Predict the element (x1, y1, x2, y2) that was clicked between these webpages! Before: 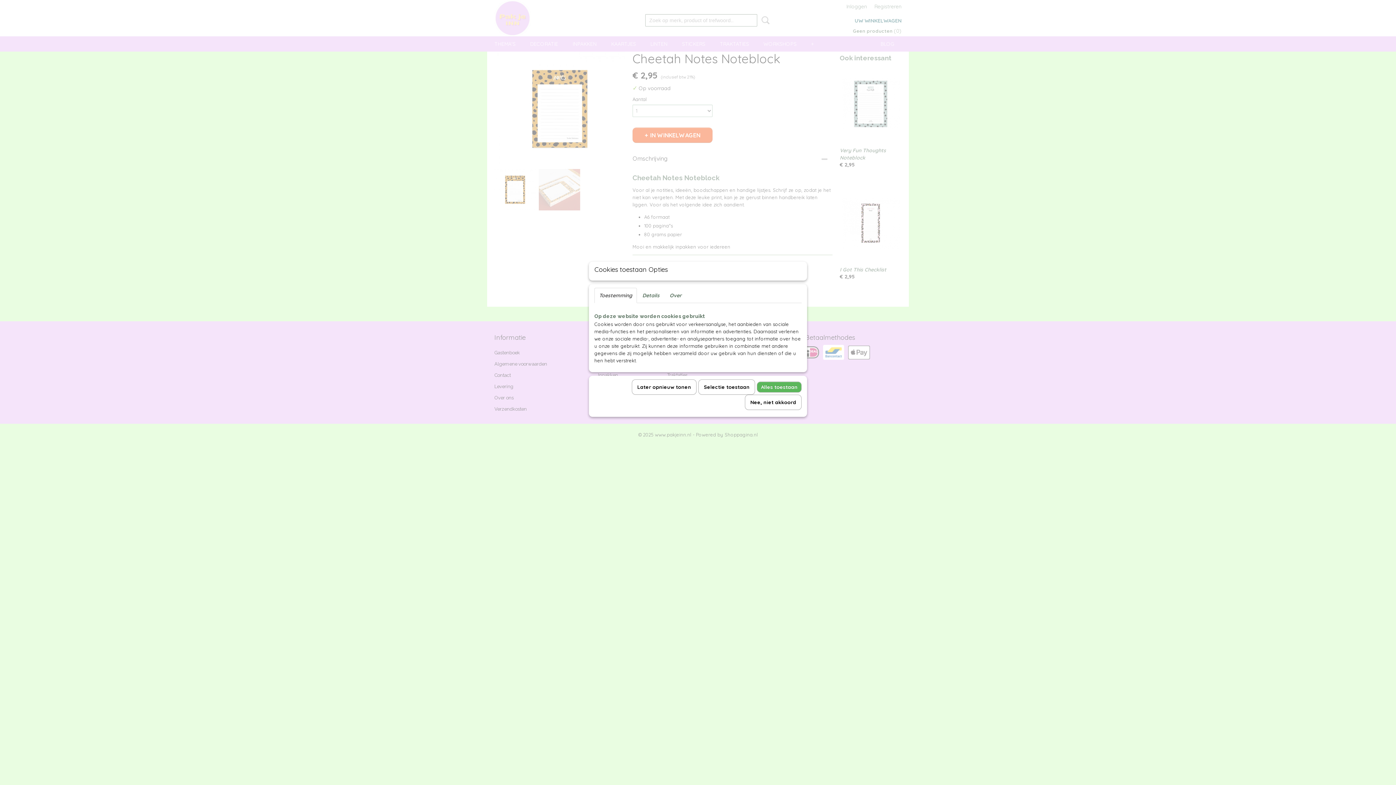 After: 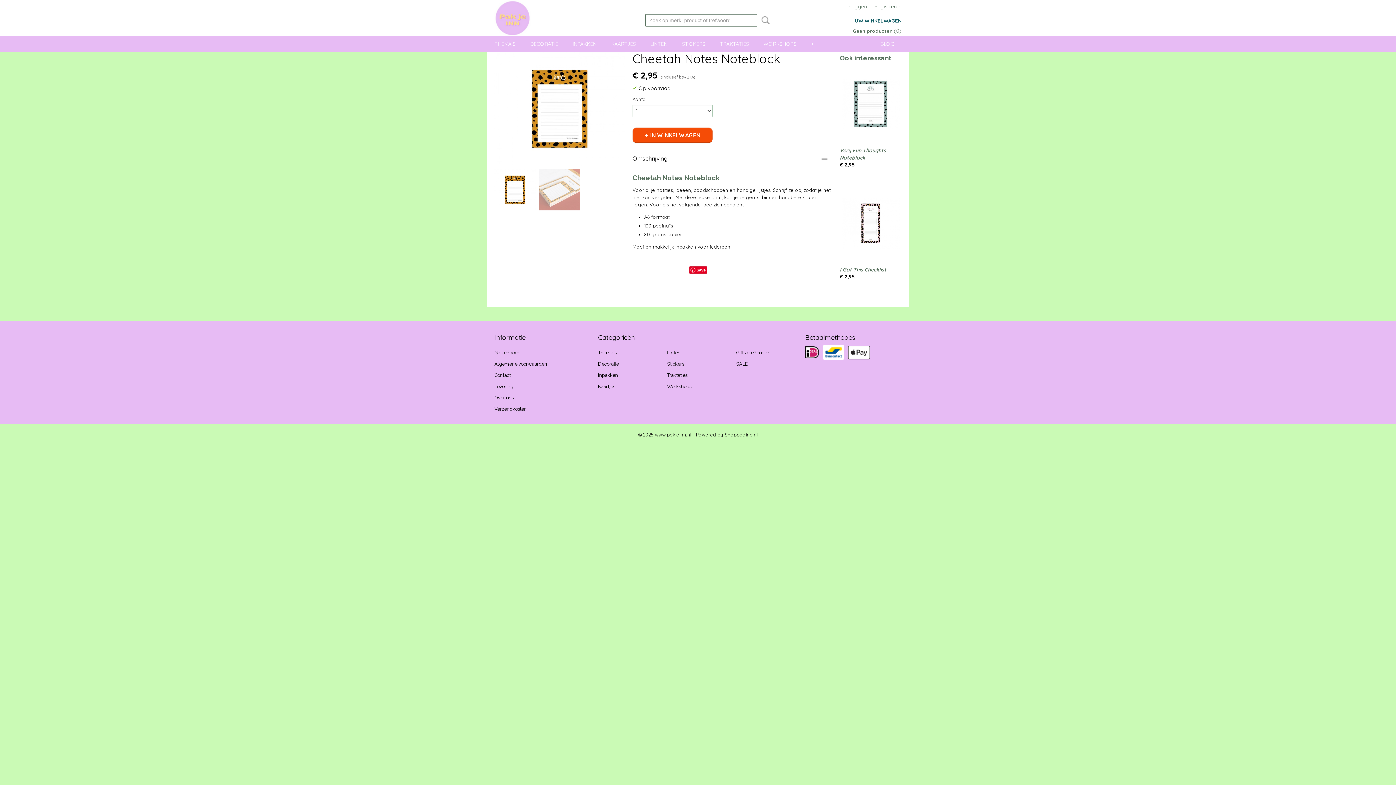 Action: label: Selectie toestaan bbox: (698, 379, 755, 394)